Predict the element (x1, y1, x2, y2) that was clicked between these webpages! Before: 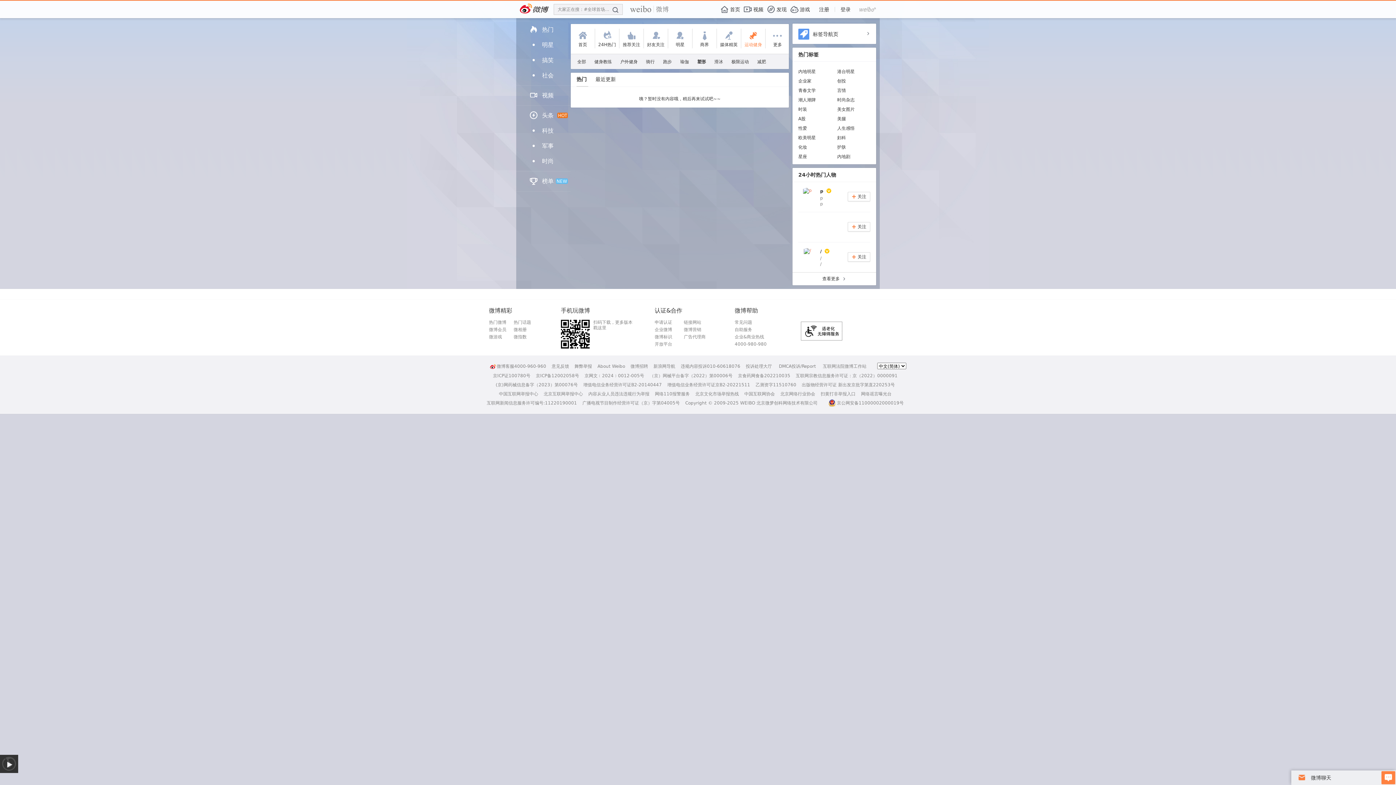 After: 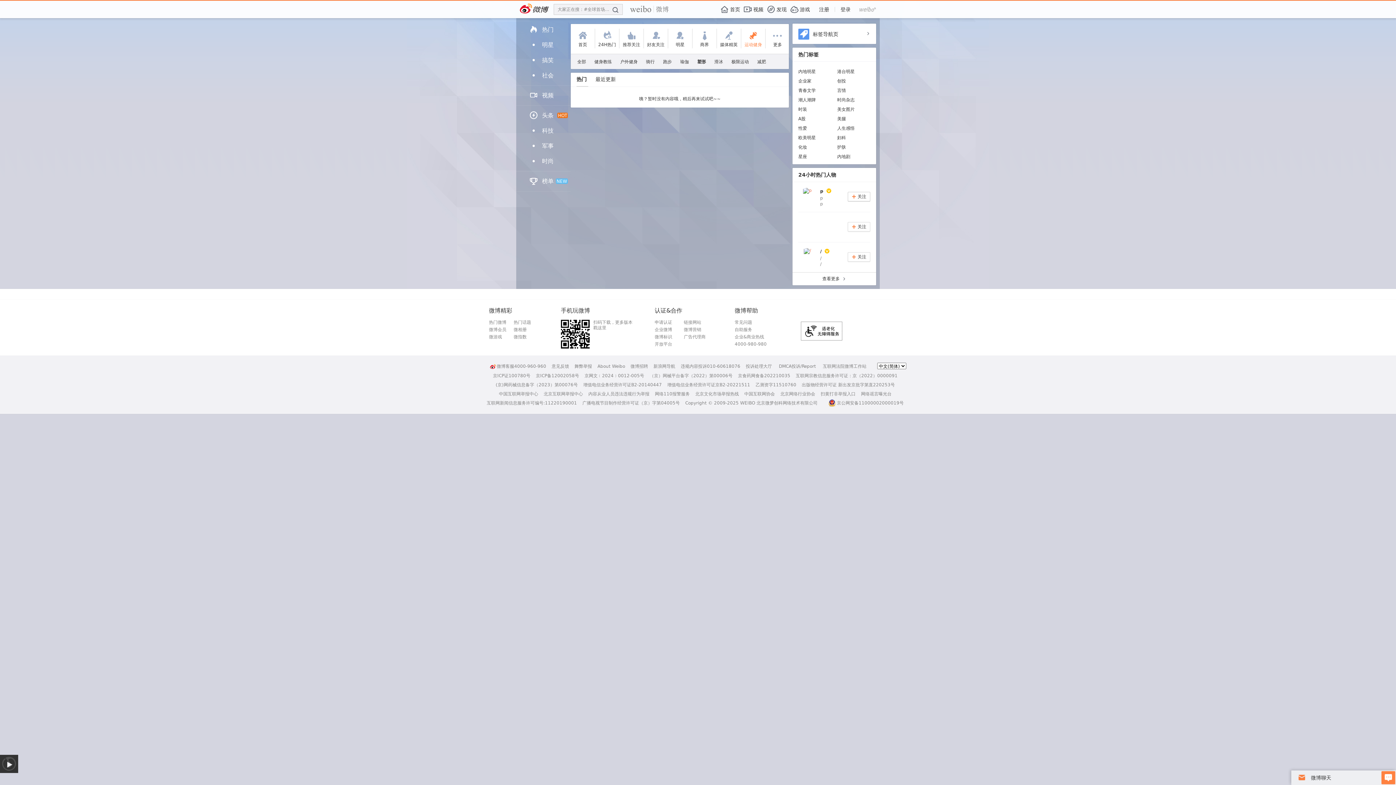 Action: label: +关注 bbox: (848, 192, 870, 201)